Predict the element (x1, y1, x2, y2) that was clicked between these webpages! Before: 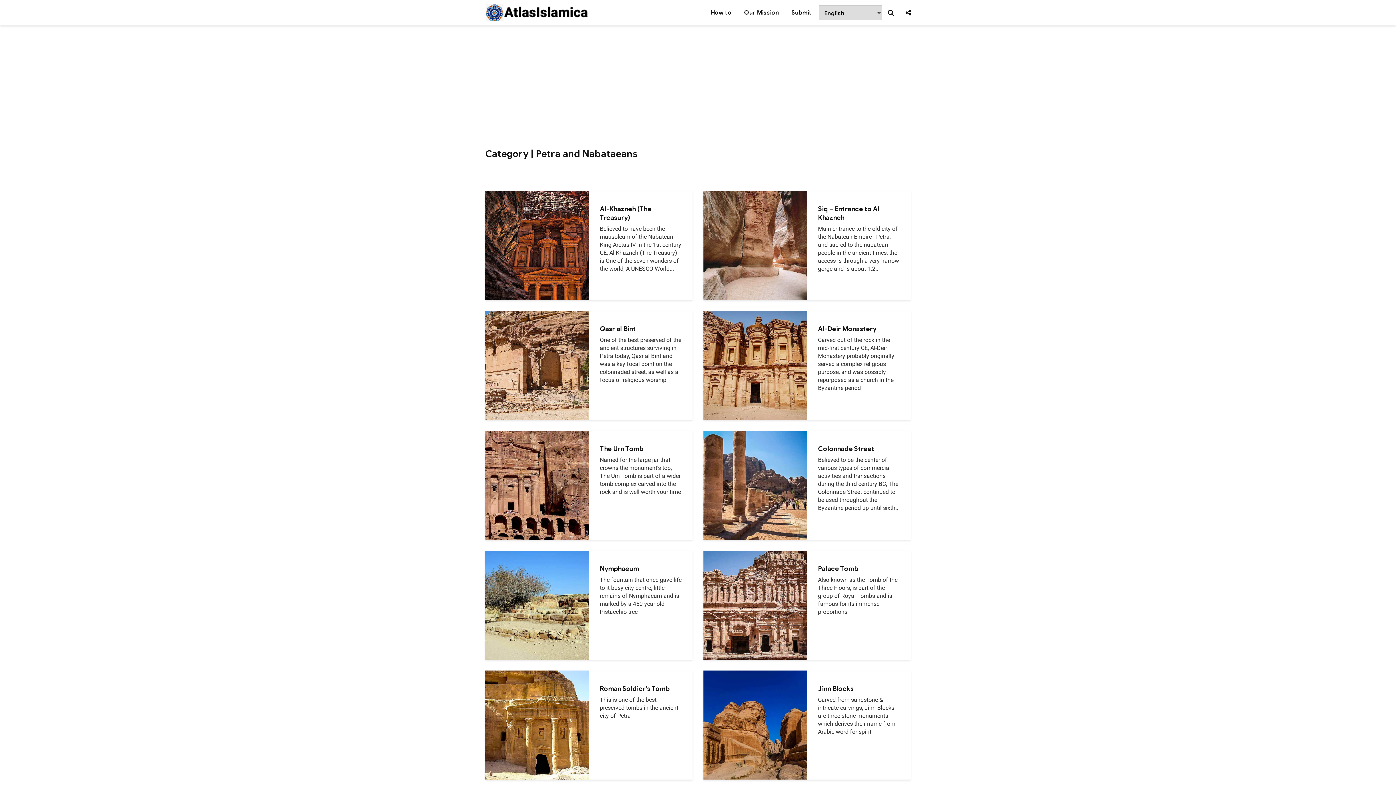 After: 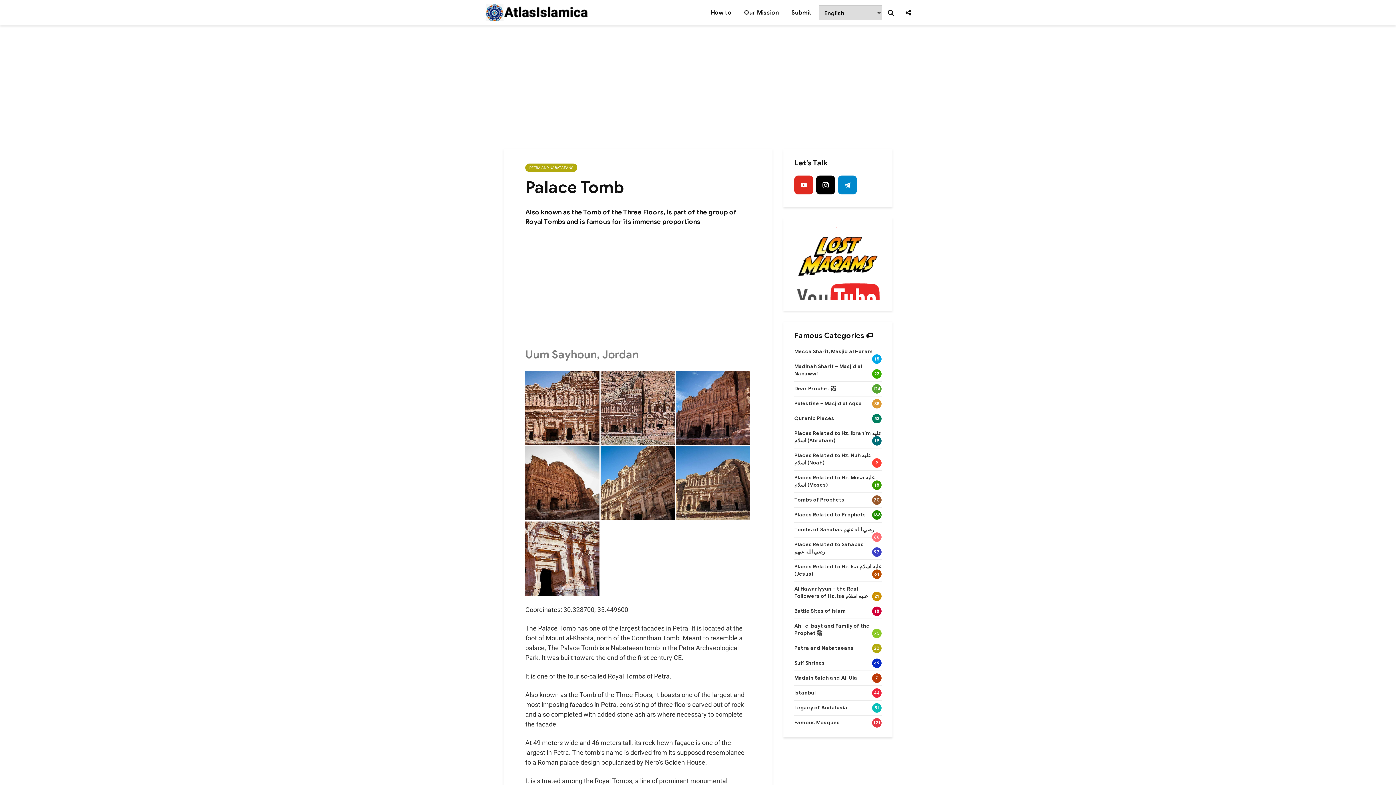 Action: bbox: (703, 601, 807, 608)